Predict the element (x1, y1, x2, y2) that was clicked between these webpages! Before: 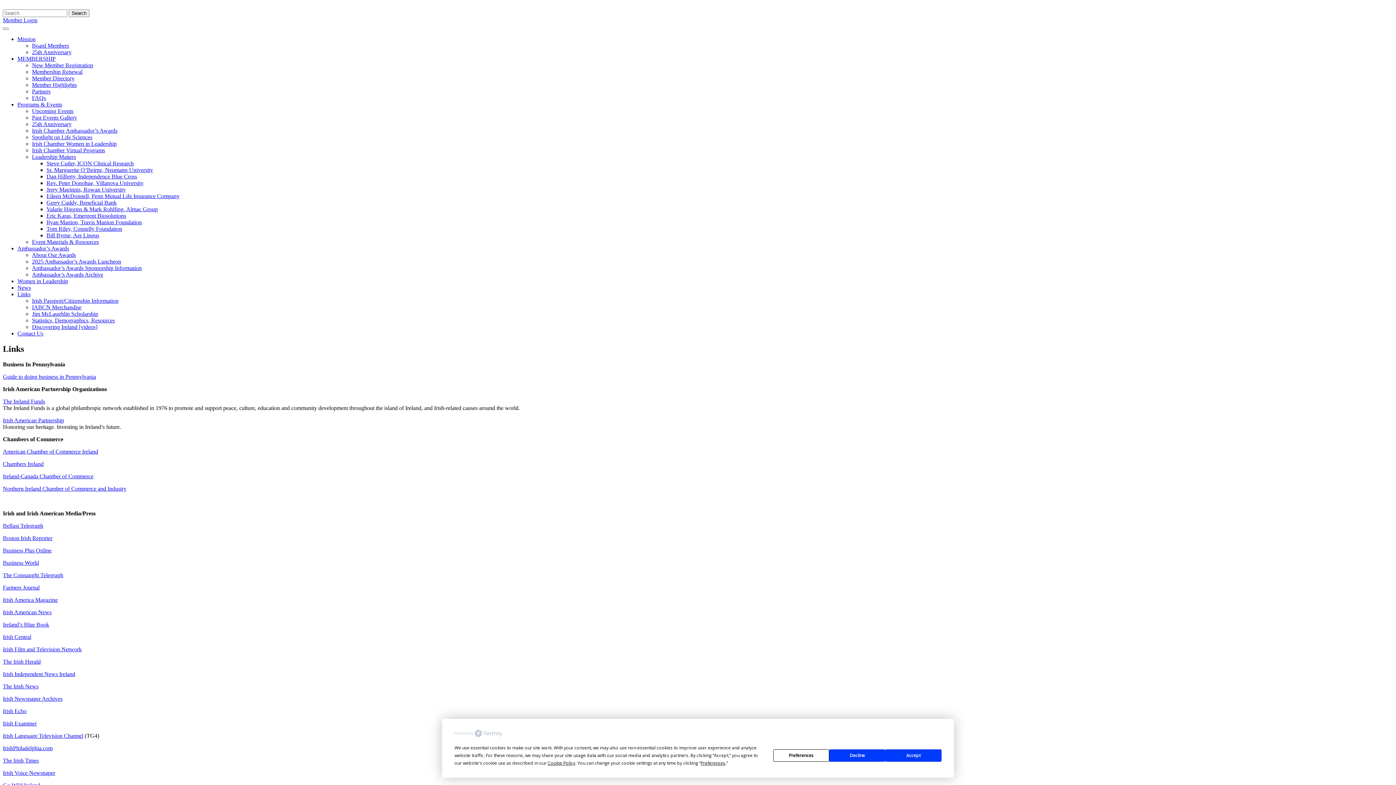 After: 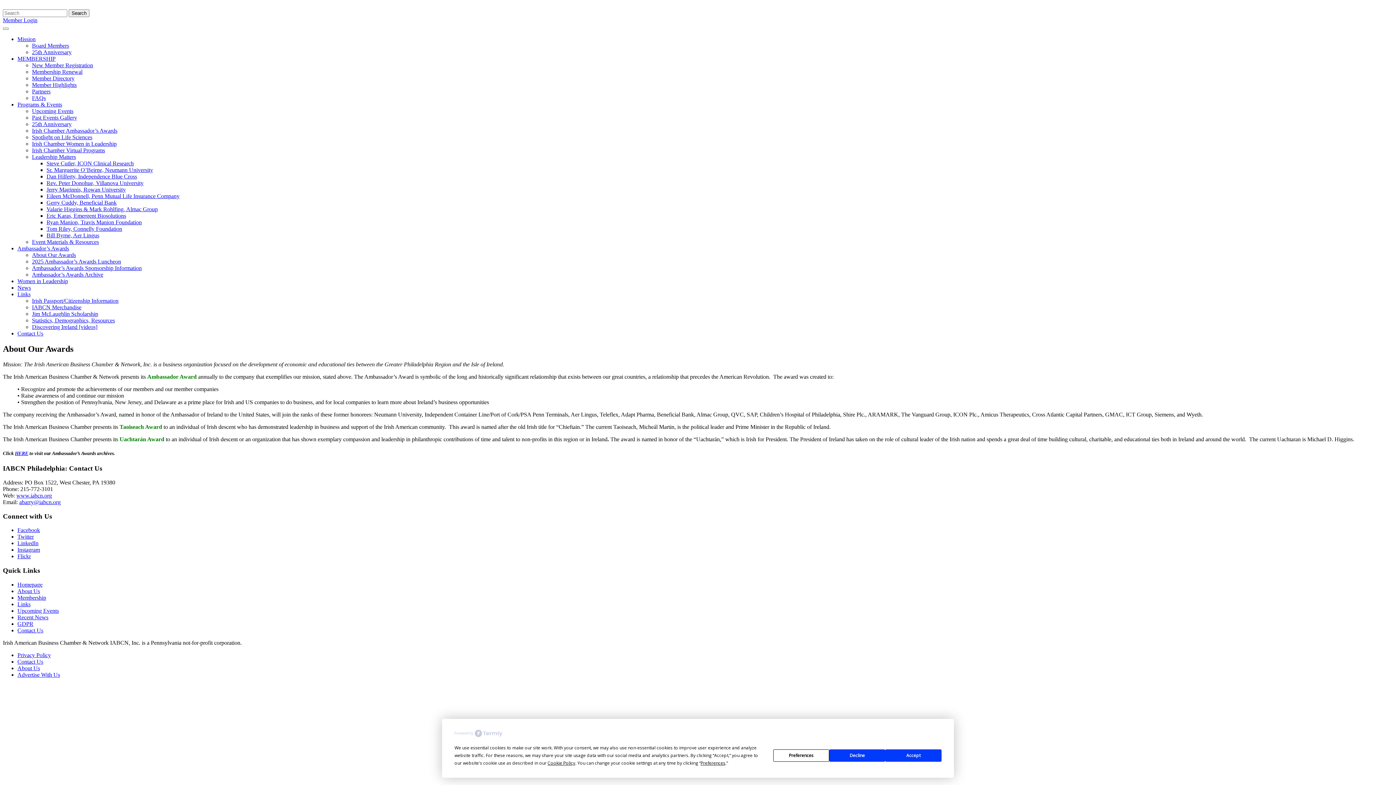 Action: label: About Our Awards bbox: (32, 252, 76, 258)